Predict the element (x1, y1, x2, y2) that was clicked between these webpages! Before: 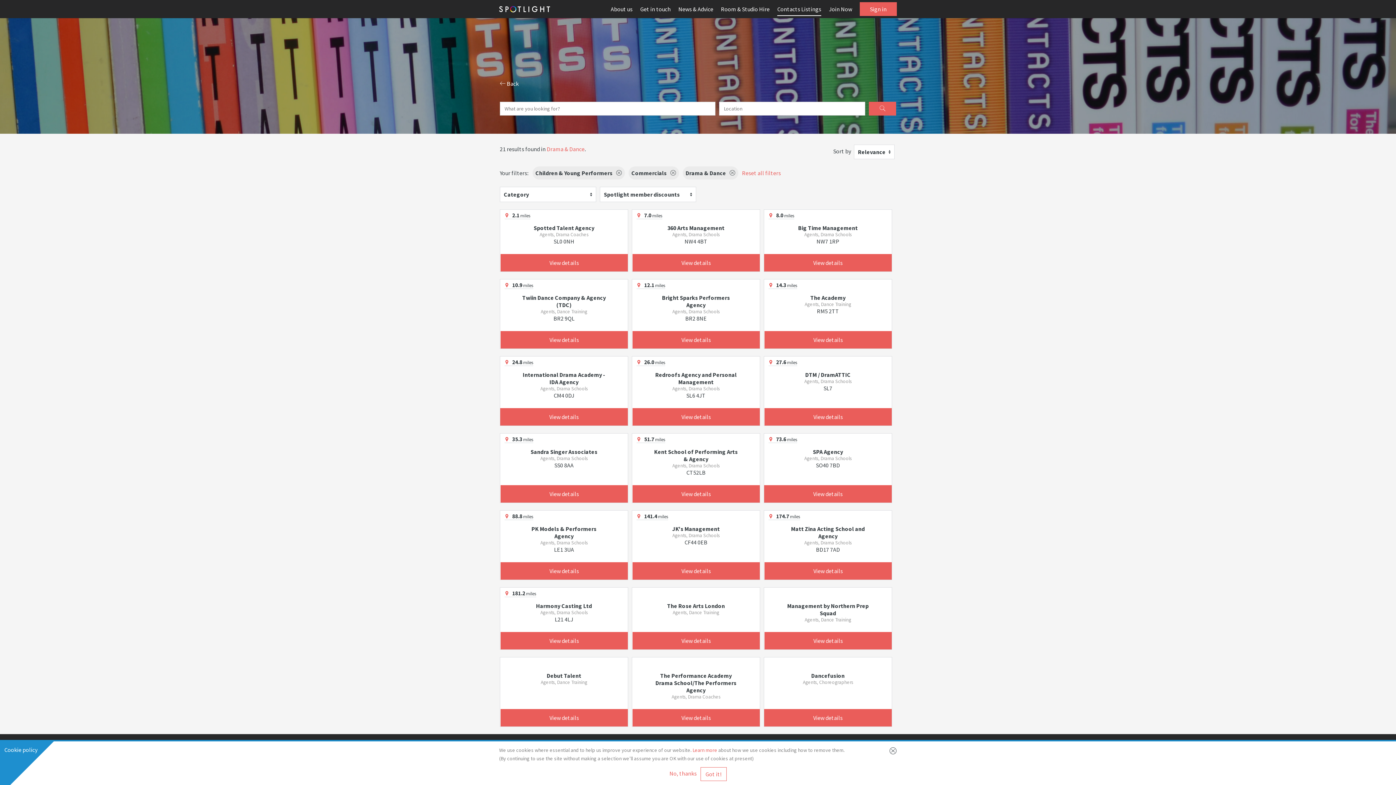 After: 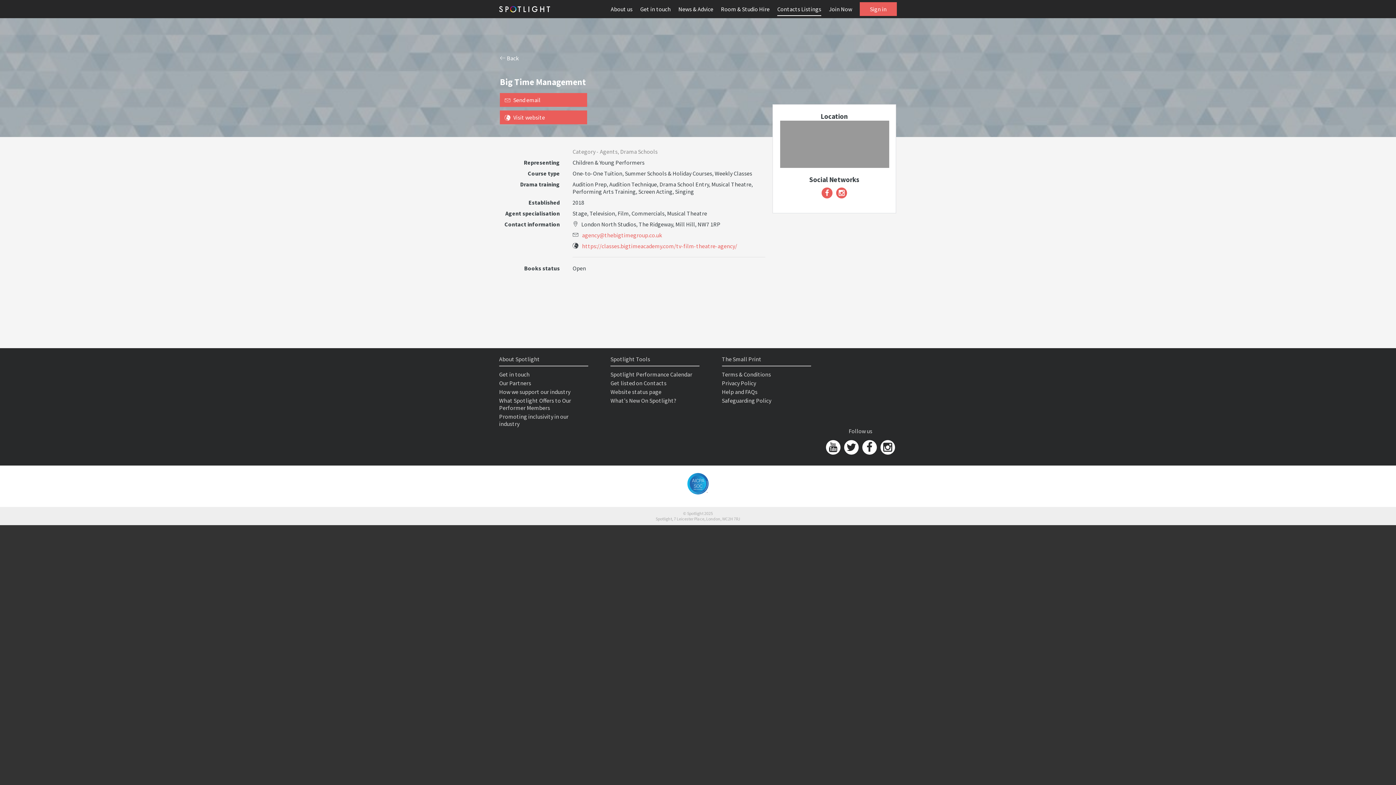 Action: label: View details bbox: (764, 254, 892, 271)